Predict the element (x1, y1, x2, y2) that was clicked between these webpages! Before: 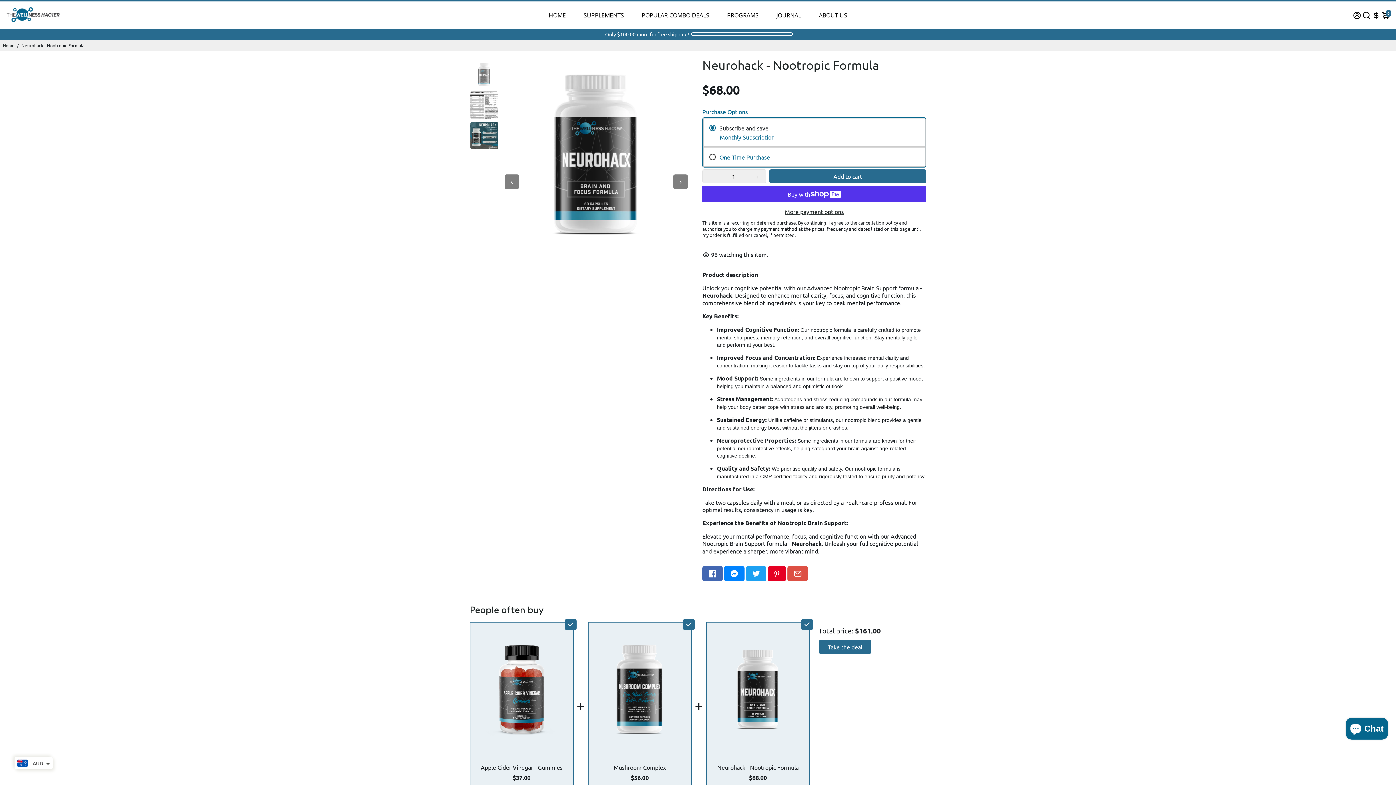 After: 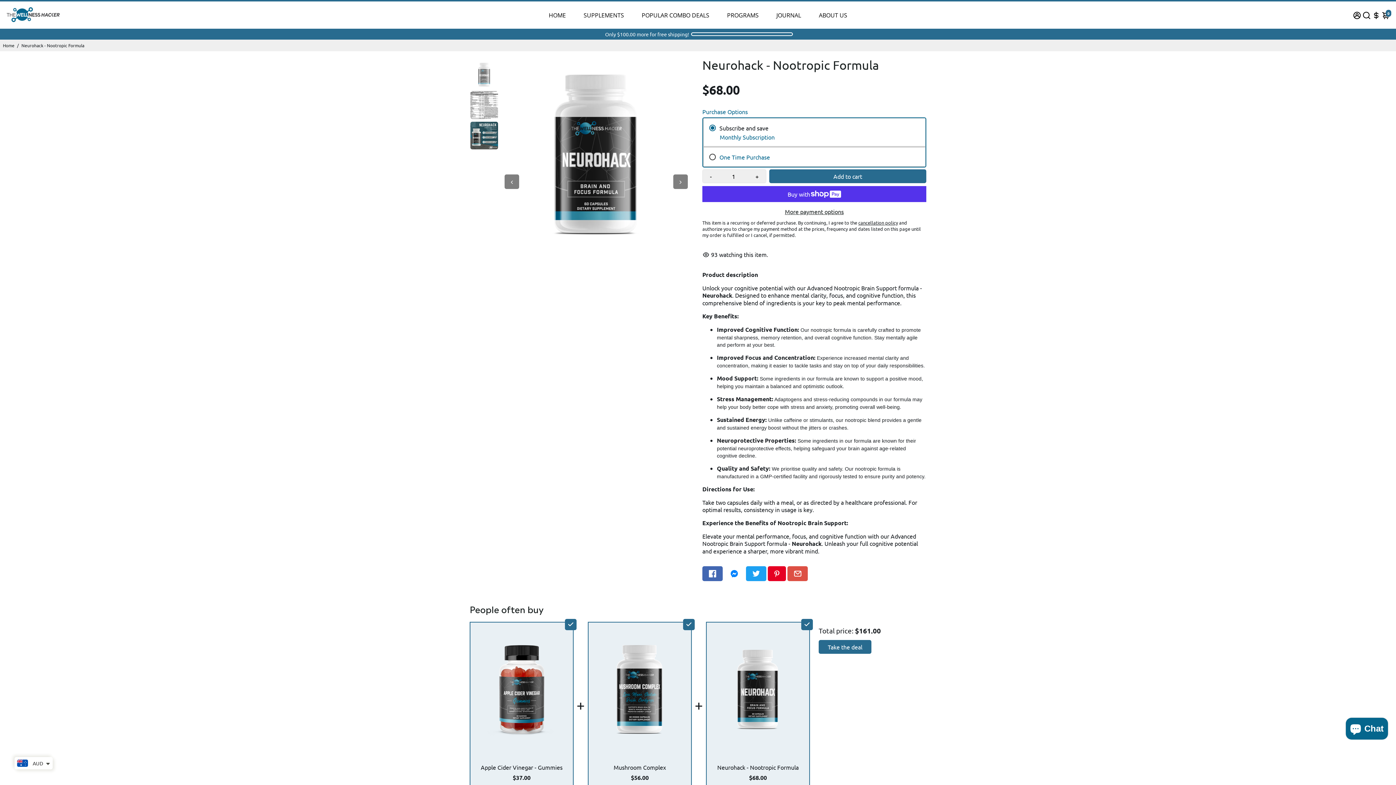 Action: label: Go to Messenger bbox: (724, 566, 744, 581)